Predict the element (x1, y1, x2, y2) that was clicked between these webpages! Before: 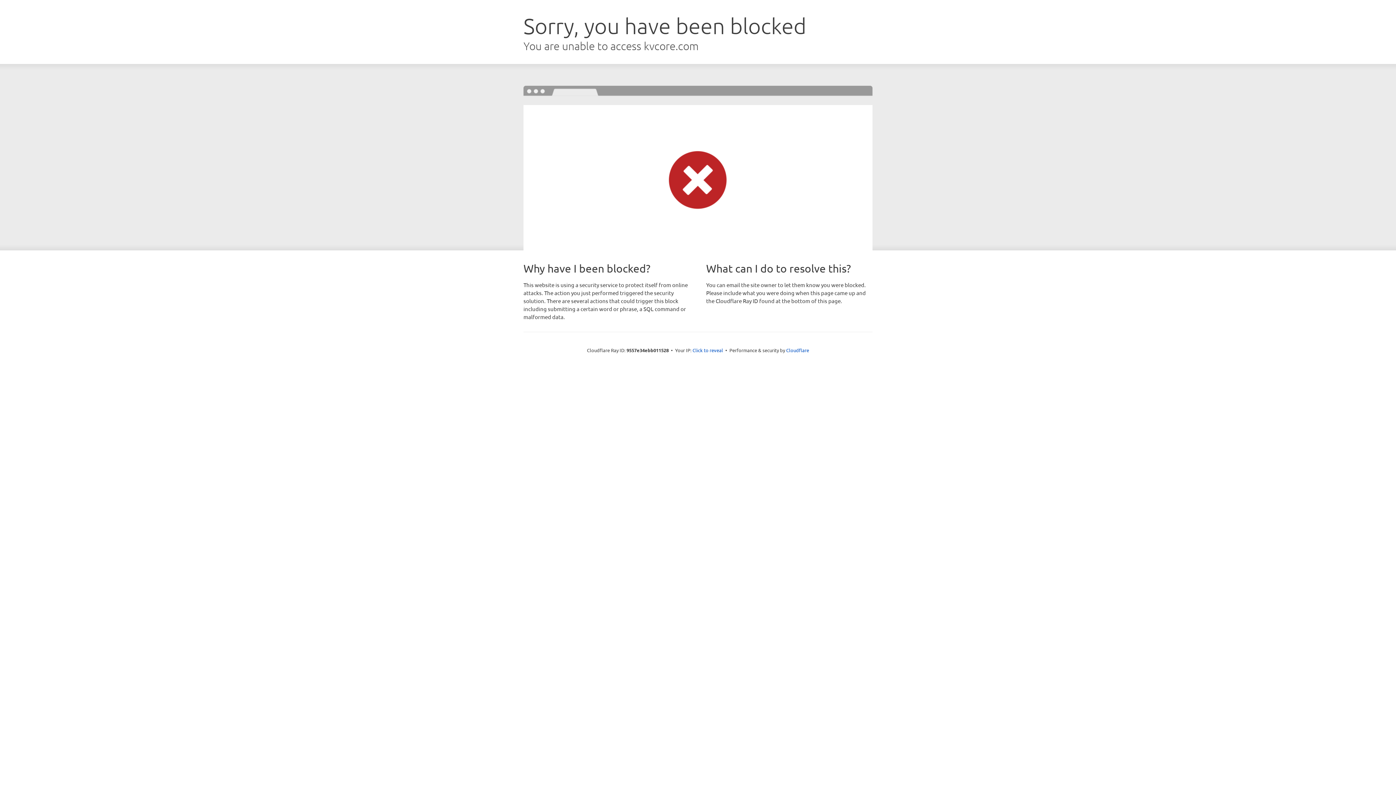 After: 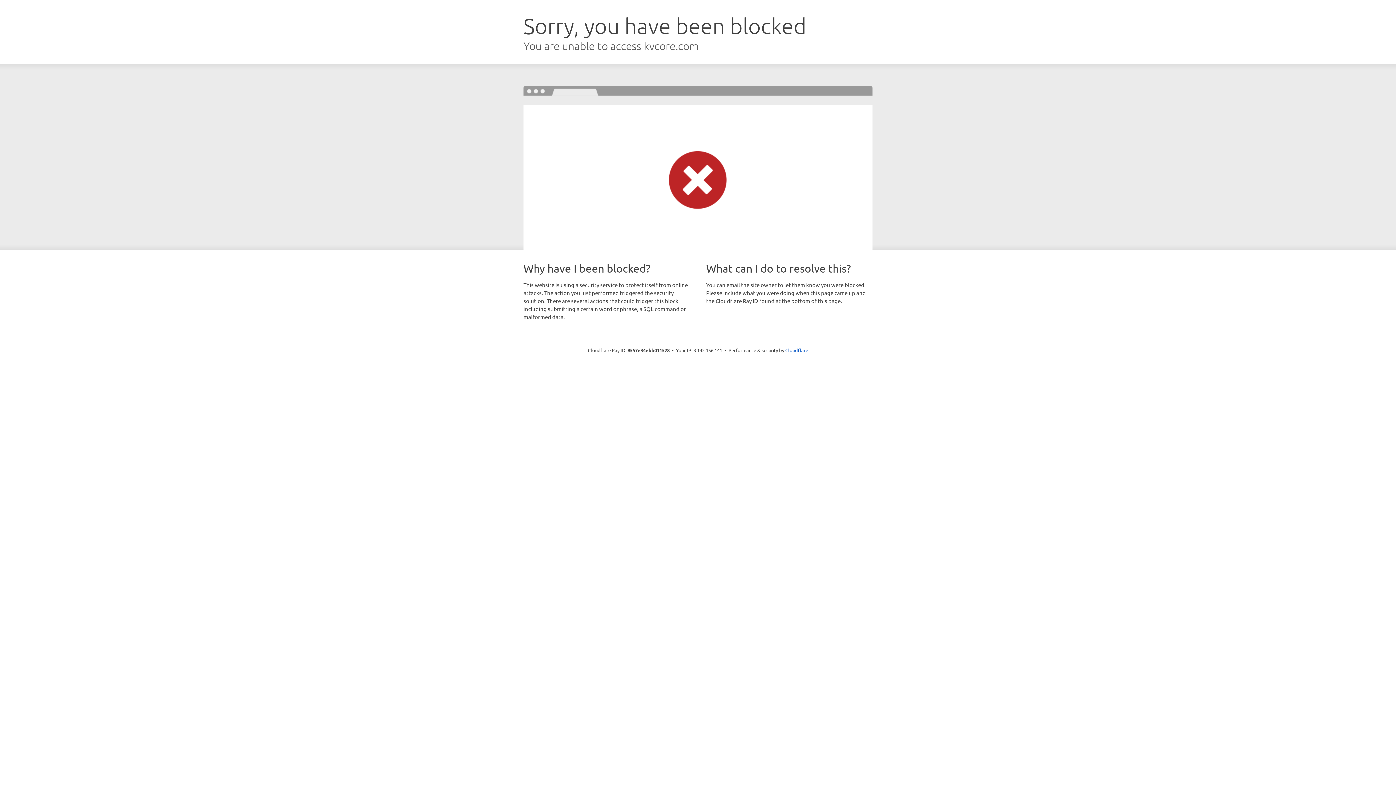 Action: label: Click to reveal bbox: (692, 346, 723, 353)